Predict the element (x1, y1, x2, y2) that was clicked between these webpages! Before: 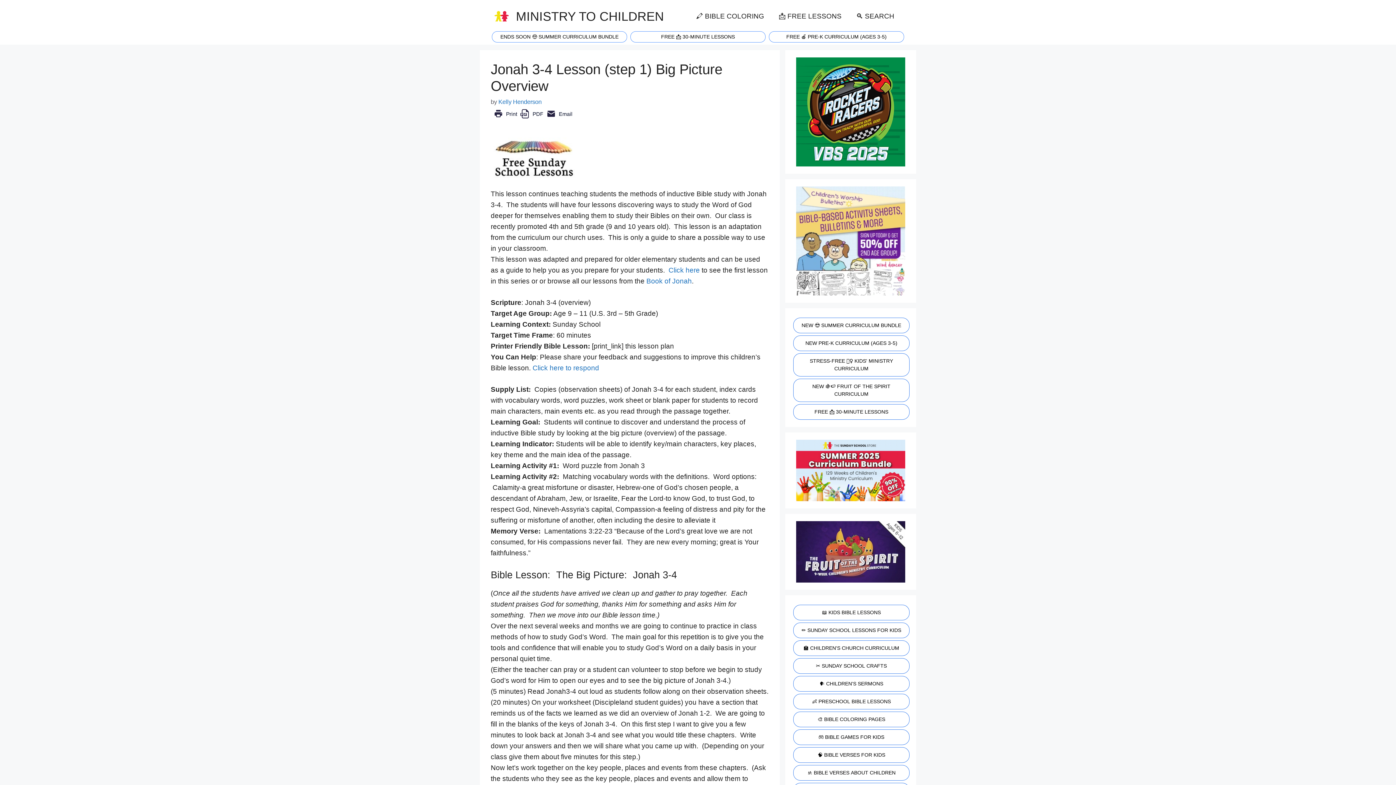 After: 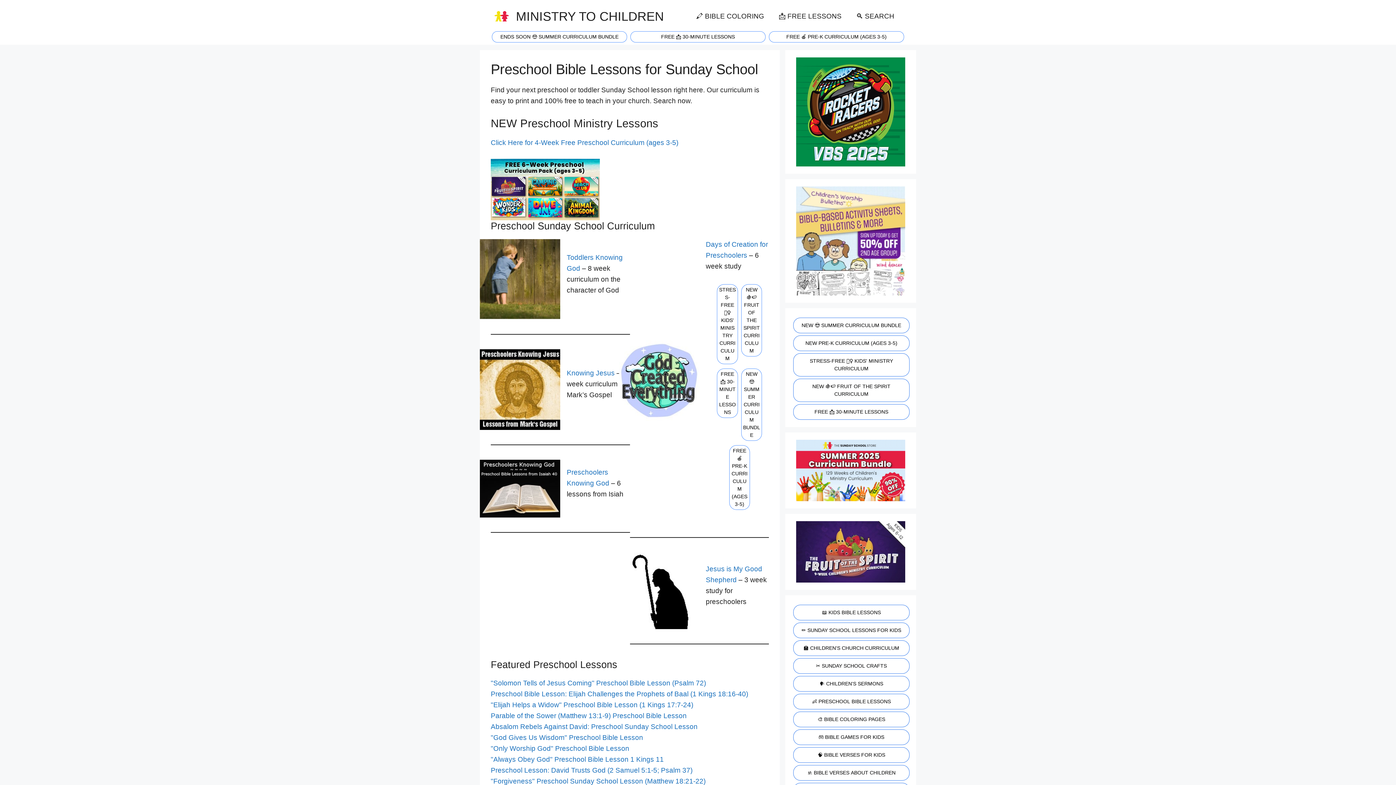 Action: bbox: (793, 694, 909, 709) label: 👶 PRESCHOOL BIBLE LESSONS